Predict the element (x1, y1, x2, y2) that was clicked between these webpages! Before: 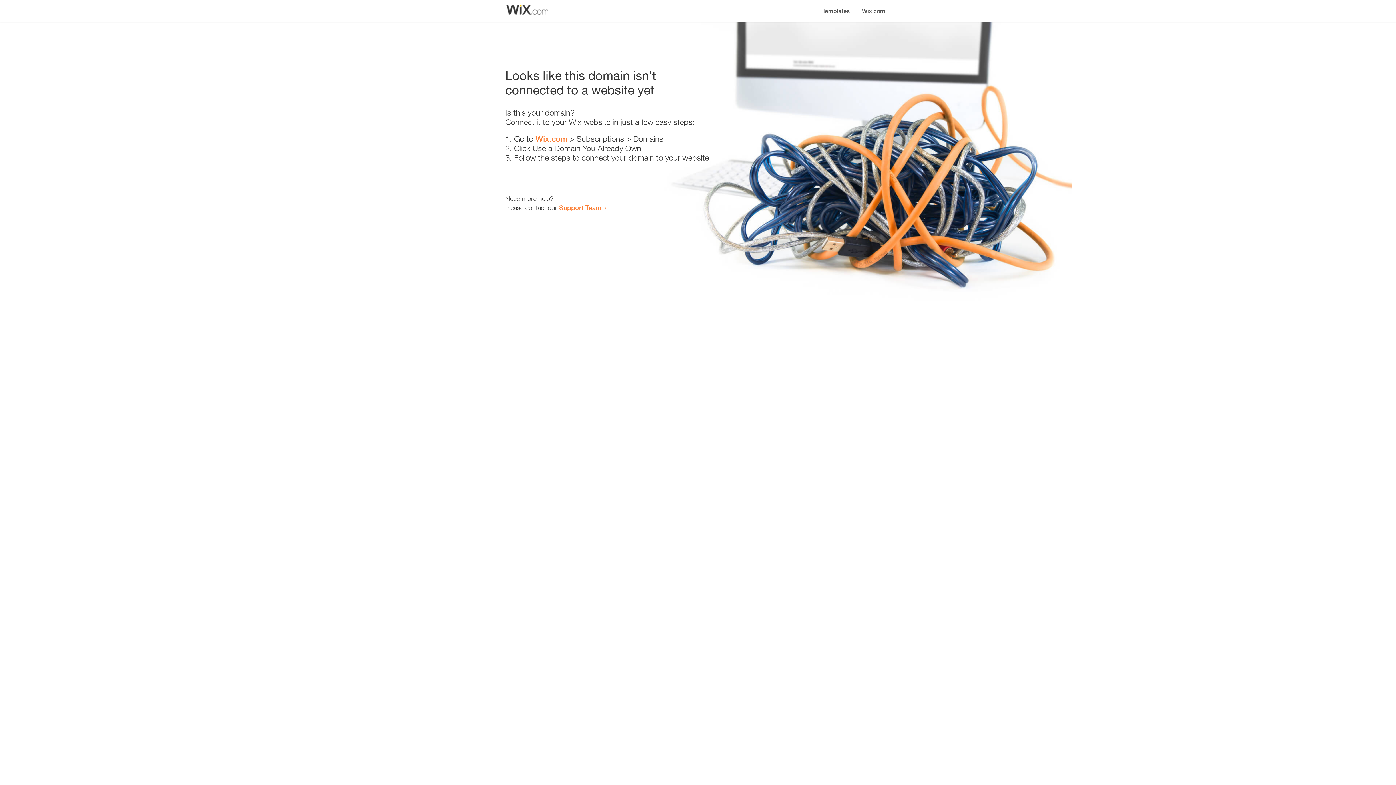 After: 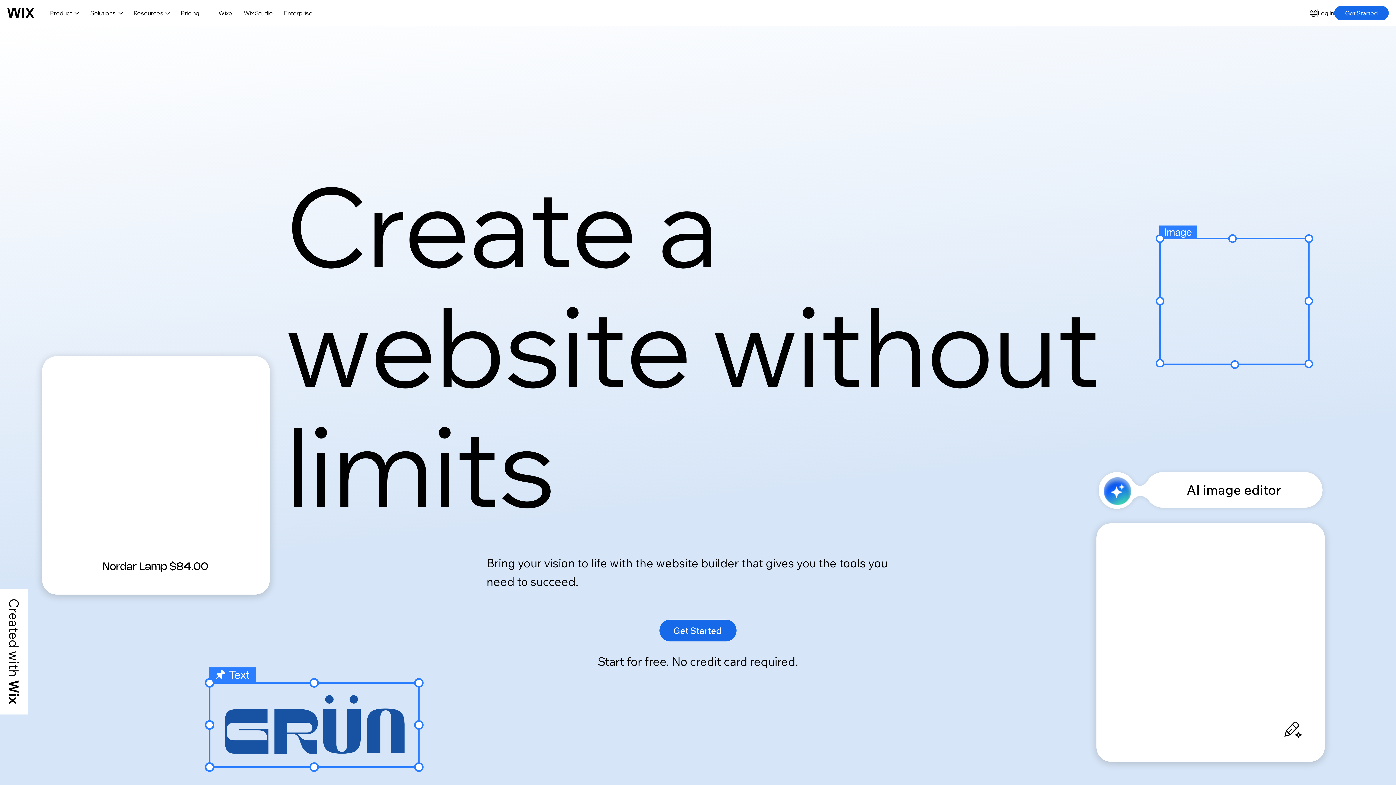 Action: bbox: (856, 0, 890, 14) label: Wix.com